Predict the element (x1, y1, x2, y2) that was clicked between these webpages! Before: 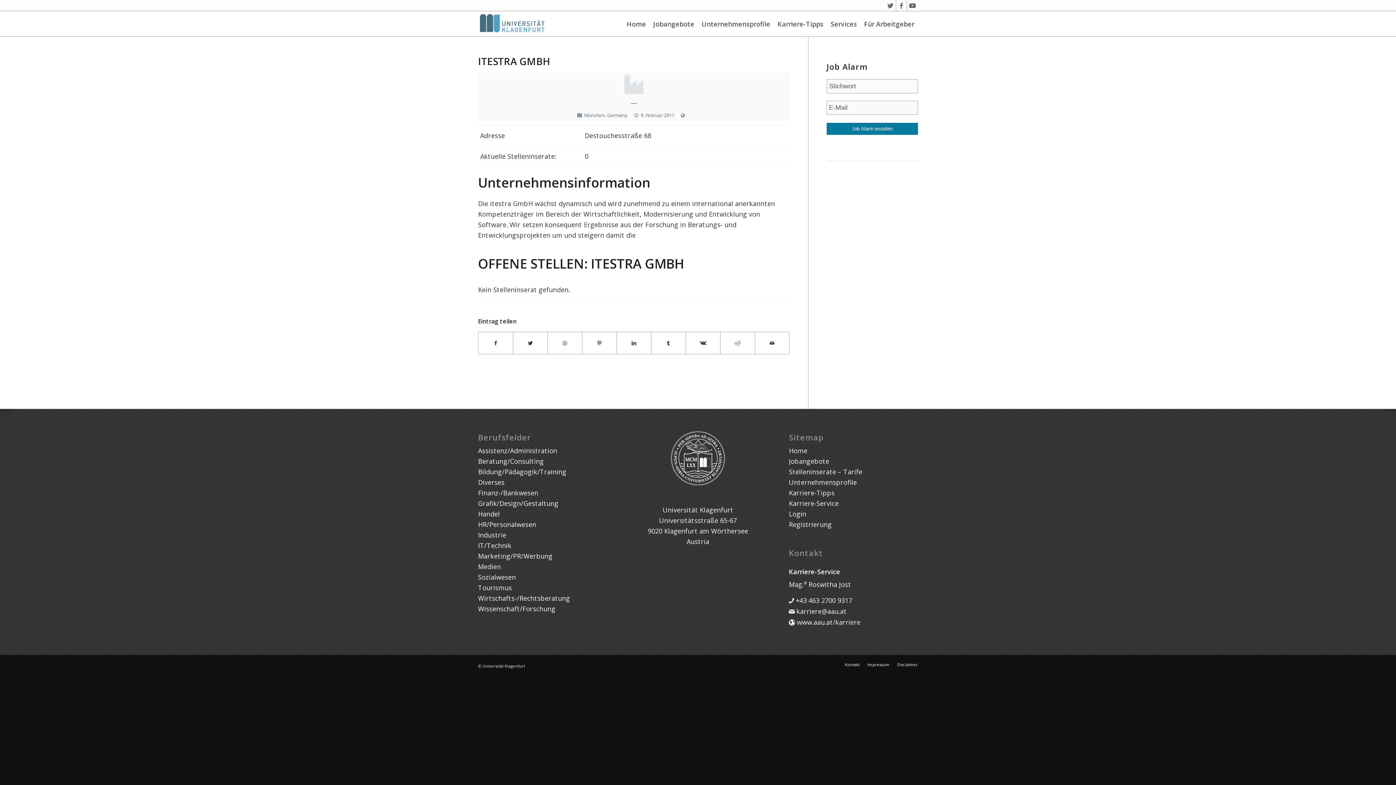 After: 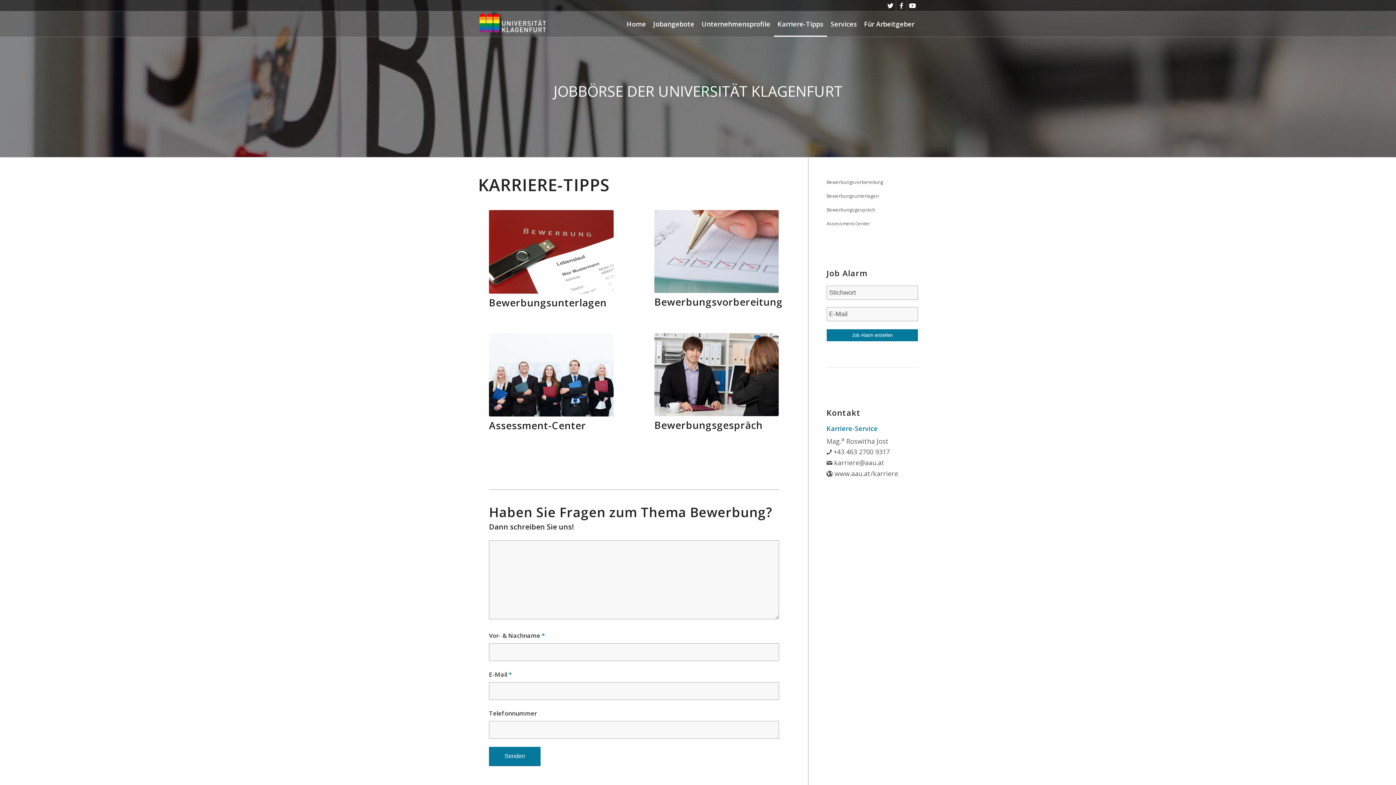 Action: label: Karriere-Tipps bbox: (774, 11, 827, 36)